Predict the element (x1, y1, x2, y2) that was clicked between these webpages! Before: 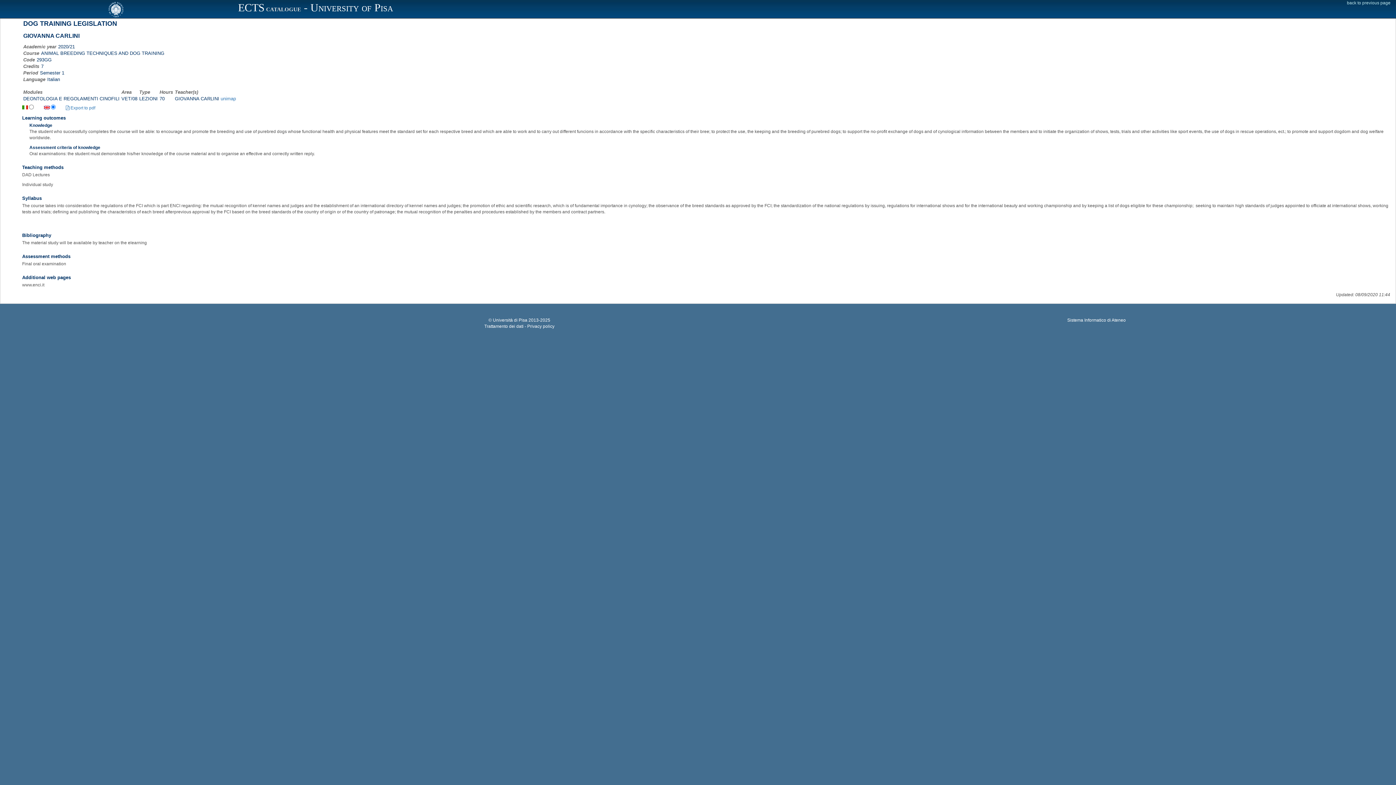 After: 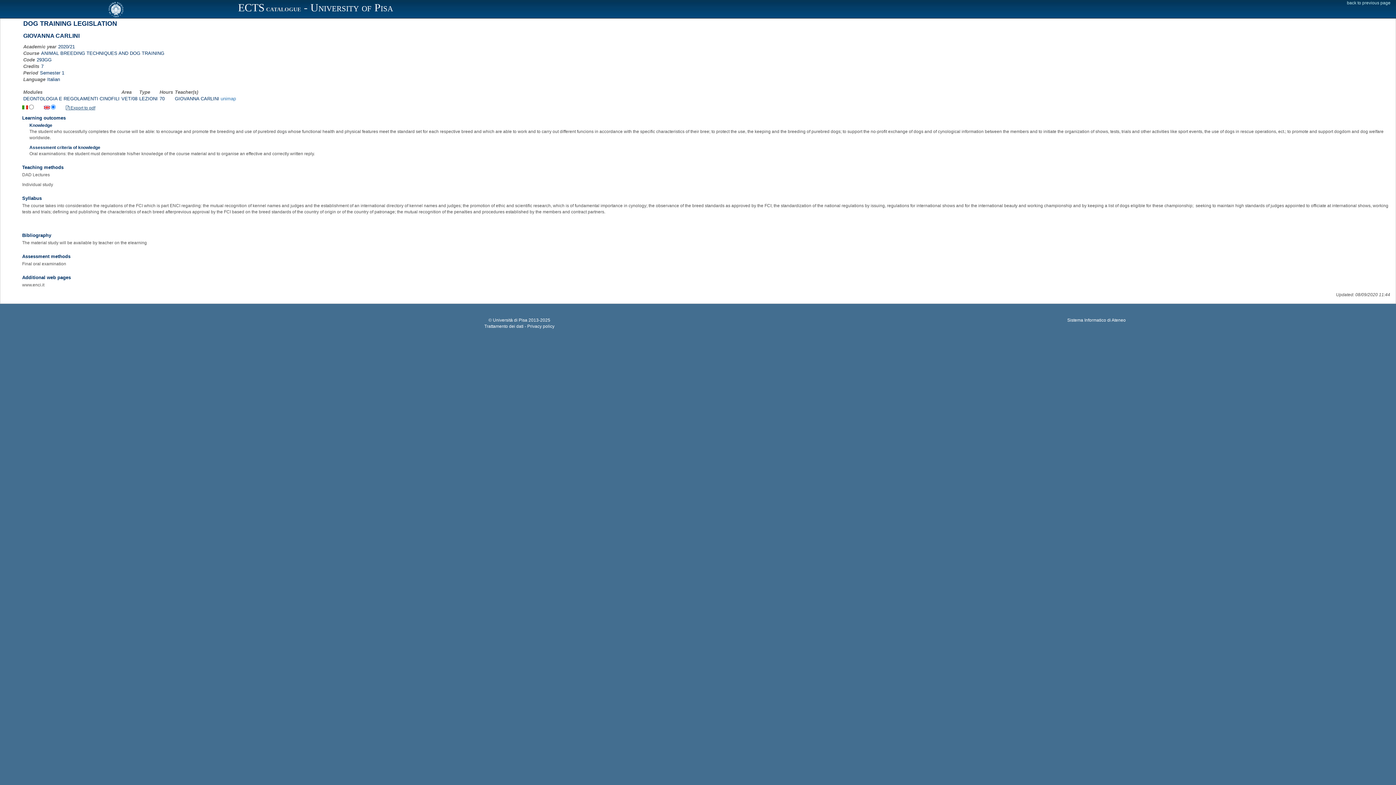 Action: label:  Export to pdf bbox: (65, 105, 95, 110)